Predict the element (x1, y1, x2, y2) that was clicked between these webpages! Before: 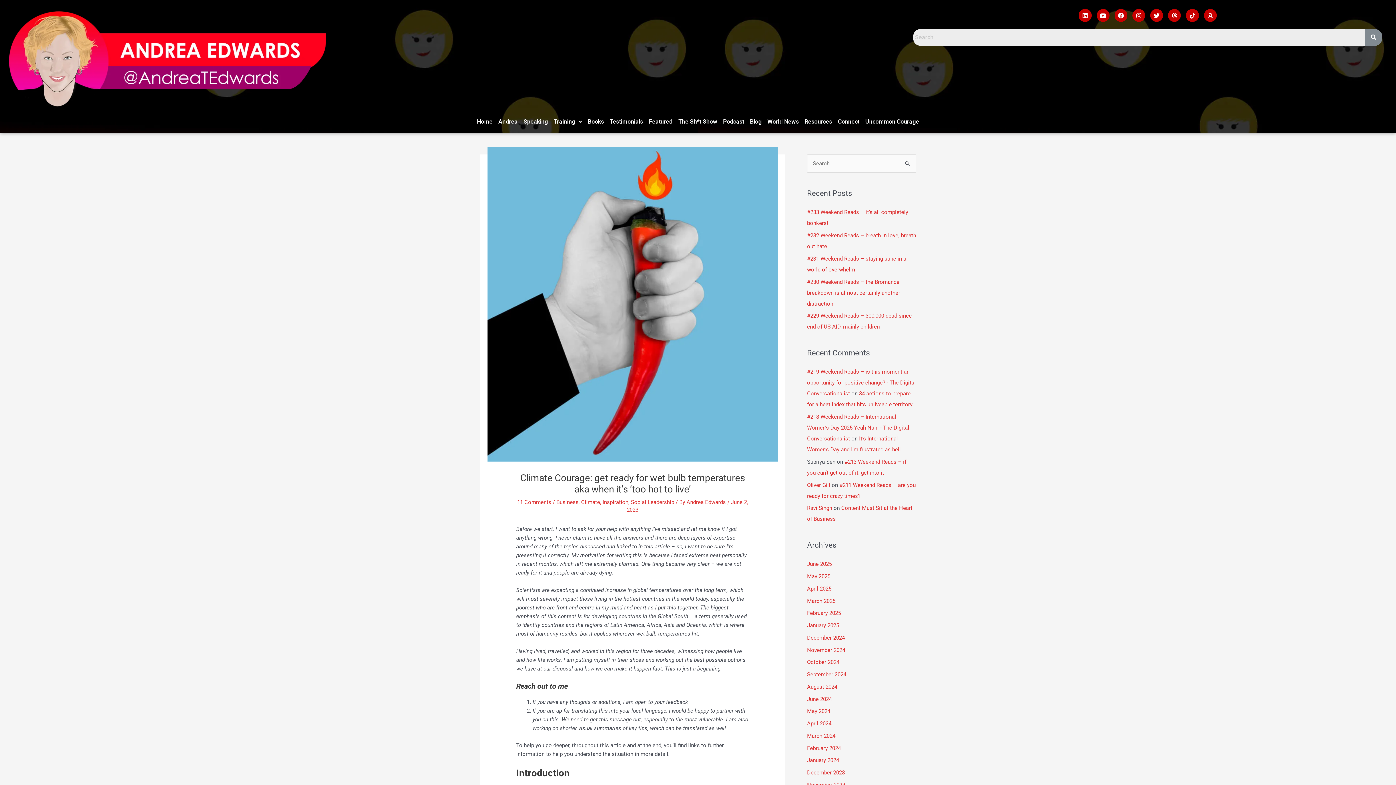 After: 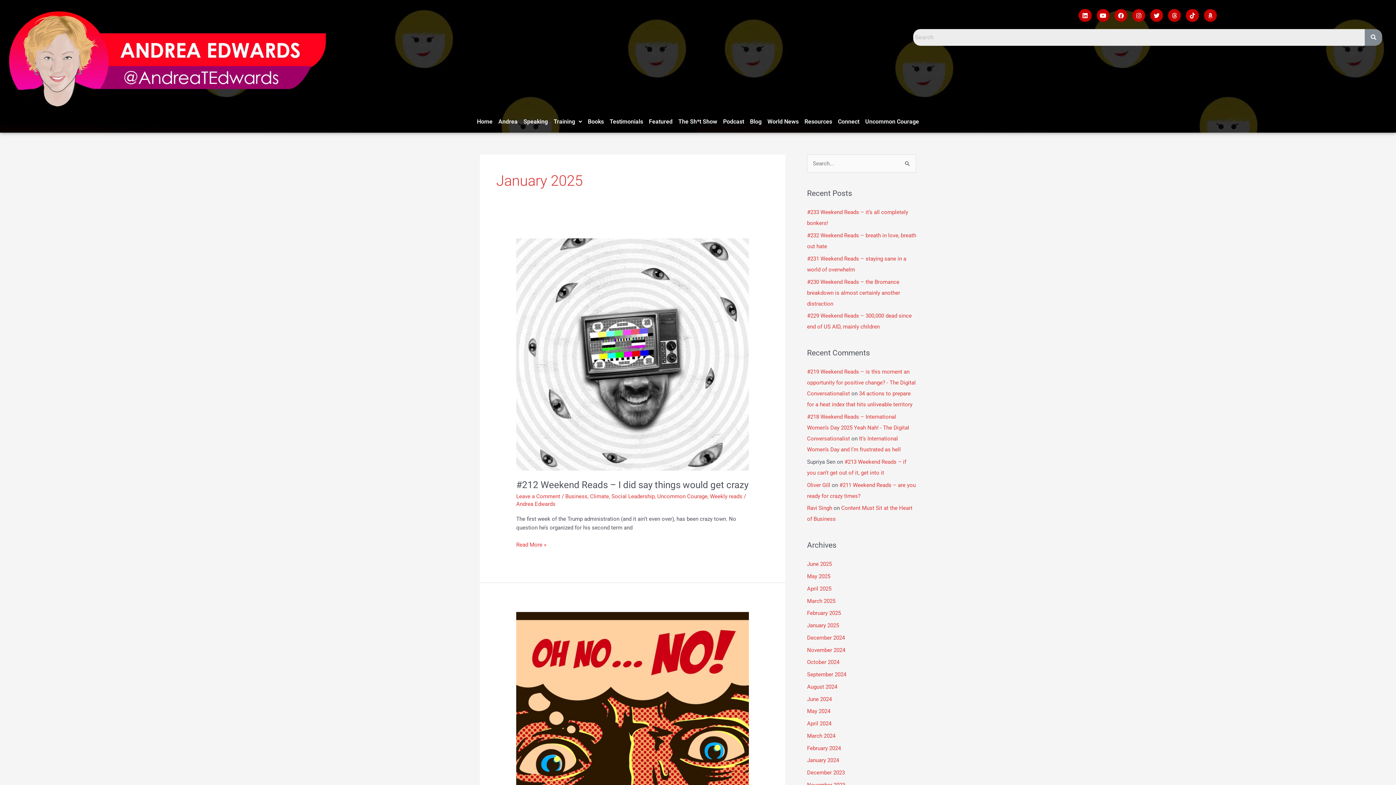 Action: label: January 2025 bbox: (807, 622, 839, 629)